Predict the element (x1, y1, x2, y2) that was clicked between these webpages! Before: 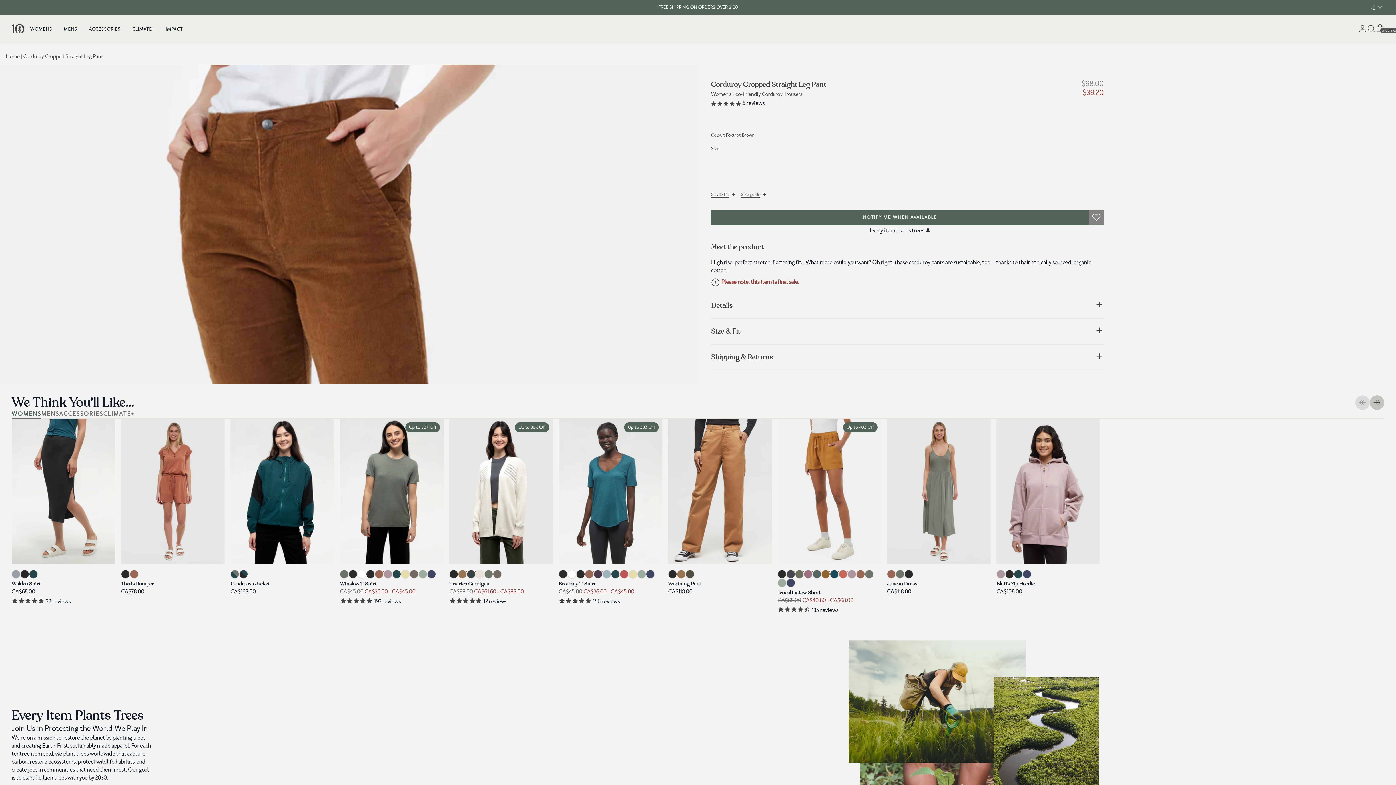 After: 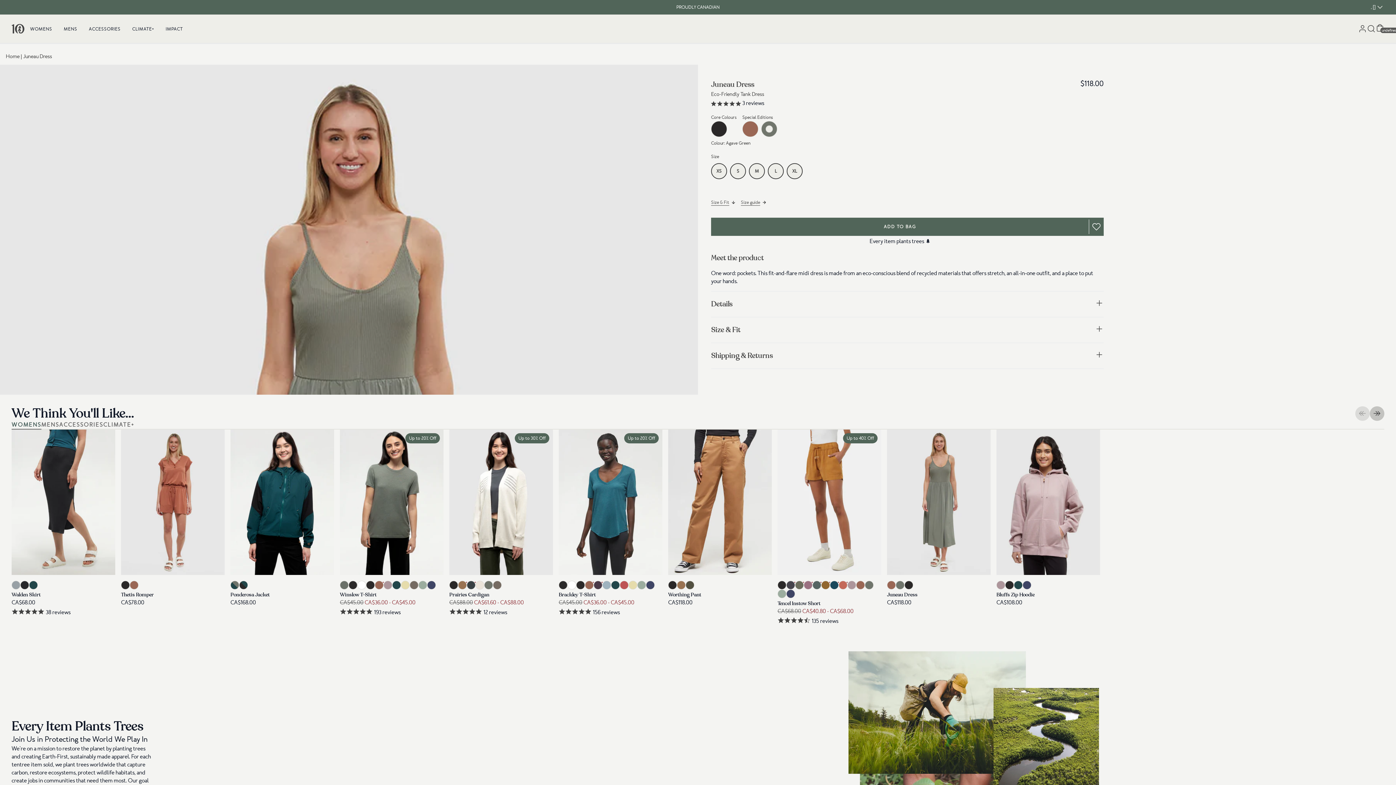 Action: bbox: (887, 418, 990, 564)